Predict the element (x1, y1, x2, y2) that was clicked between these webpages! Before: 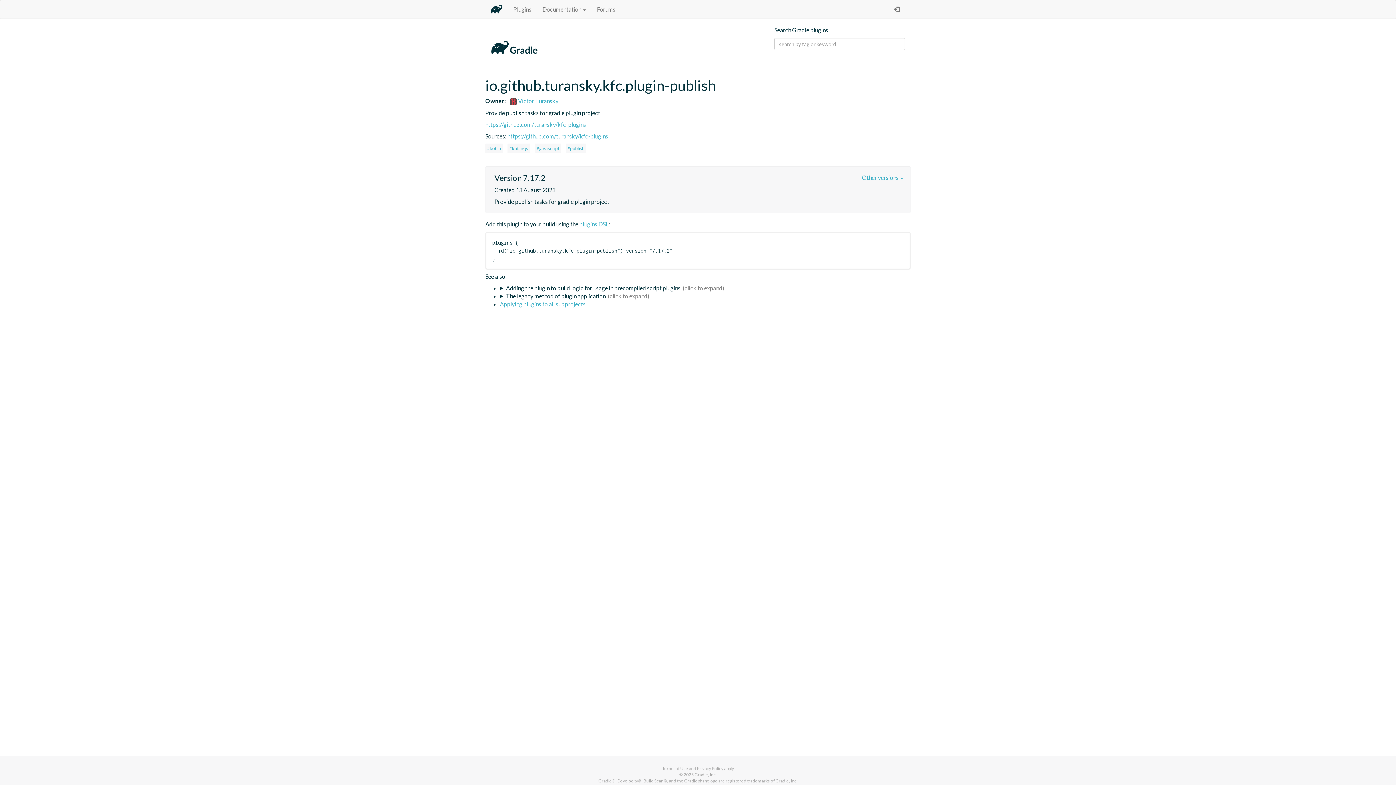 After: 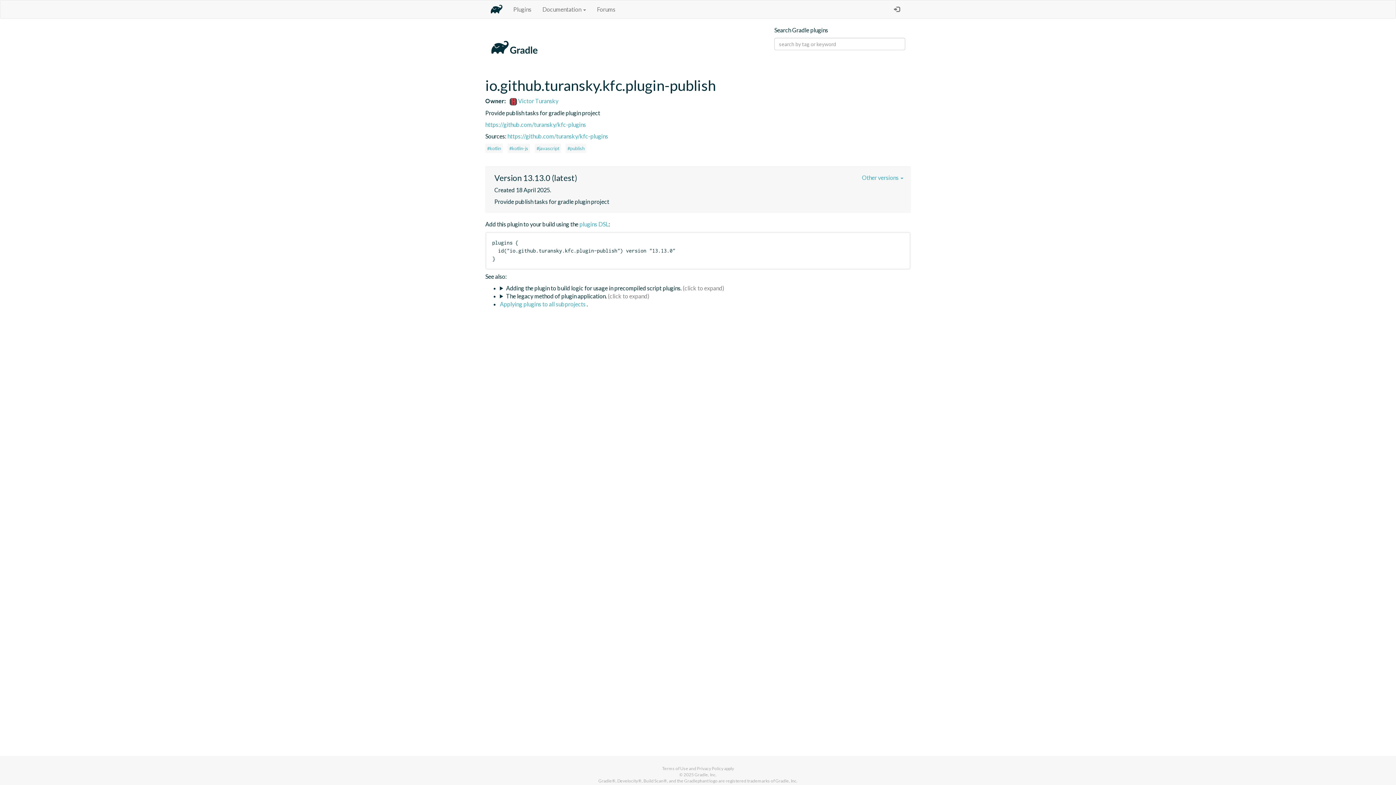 Action: bbox: (485, 77, 910, 93) label: io.github.turansky.kfc.plugin-publish